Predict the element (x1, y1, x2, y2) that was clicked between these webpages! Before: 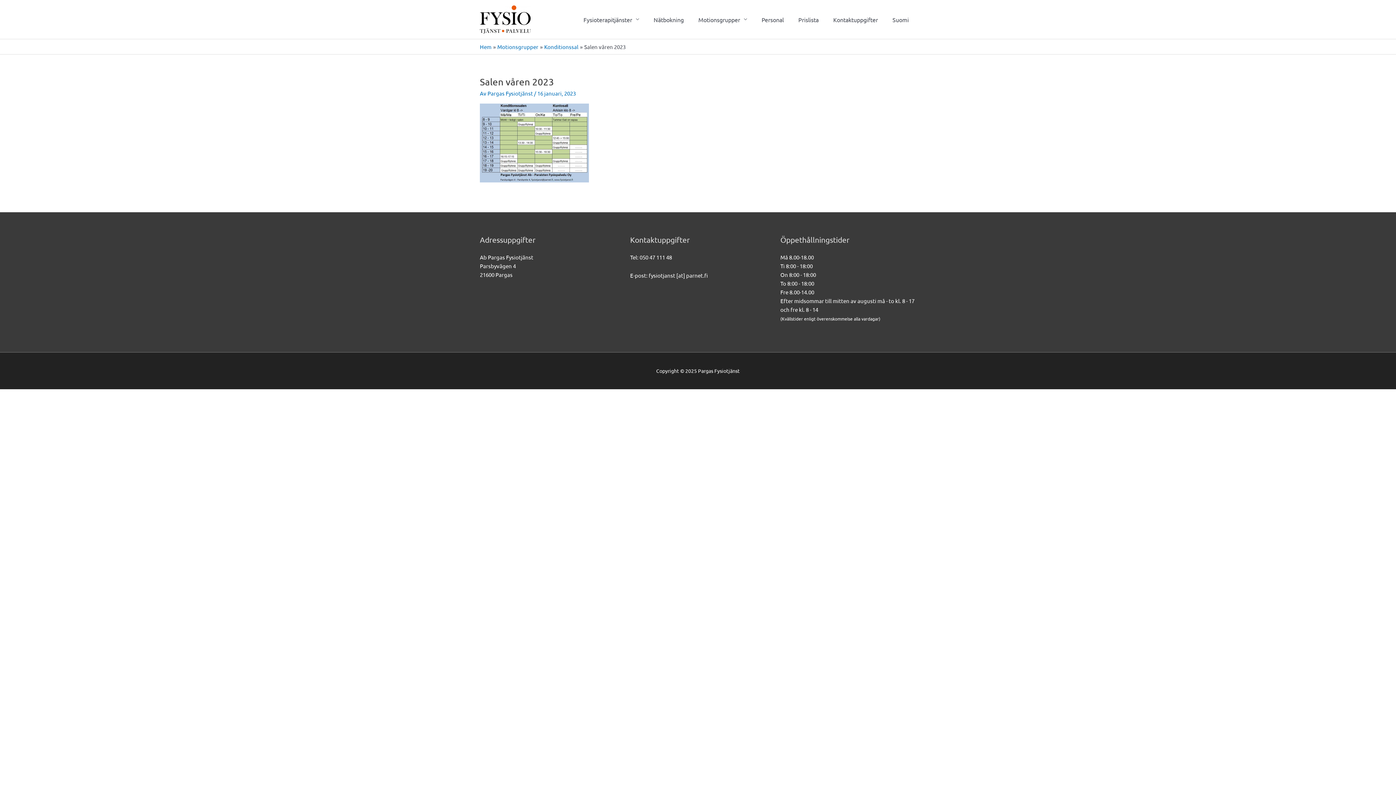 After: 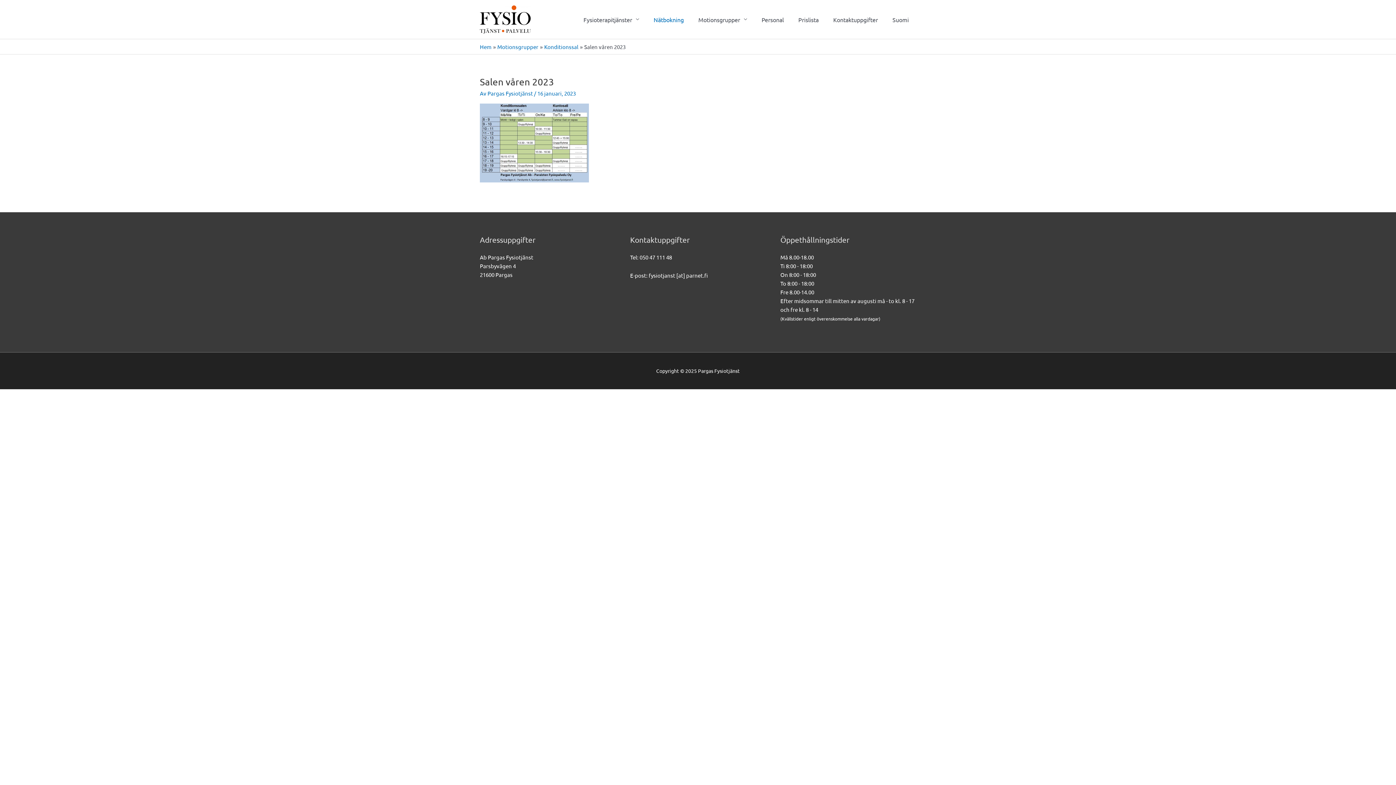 Action: bbox: (646, 0, 691, 38) label: Nätbokning